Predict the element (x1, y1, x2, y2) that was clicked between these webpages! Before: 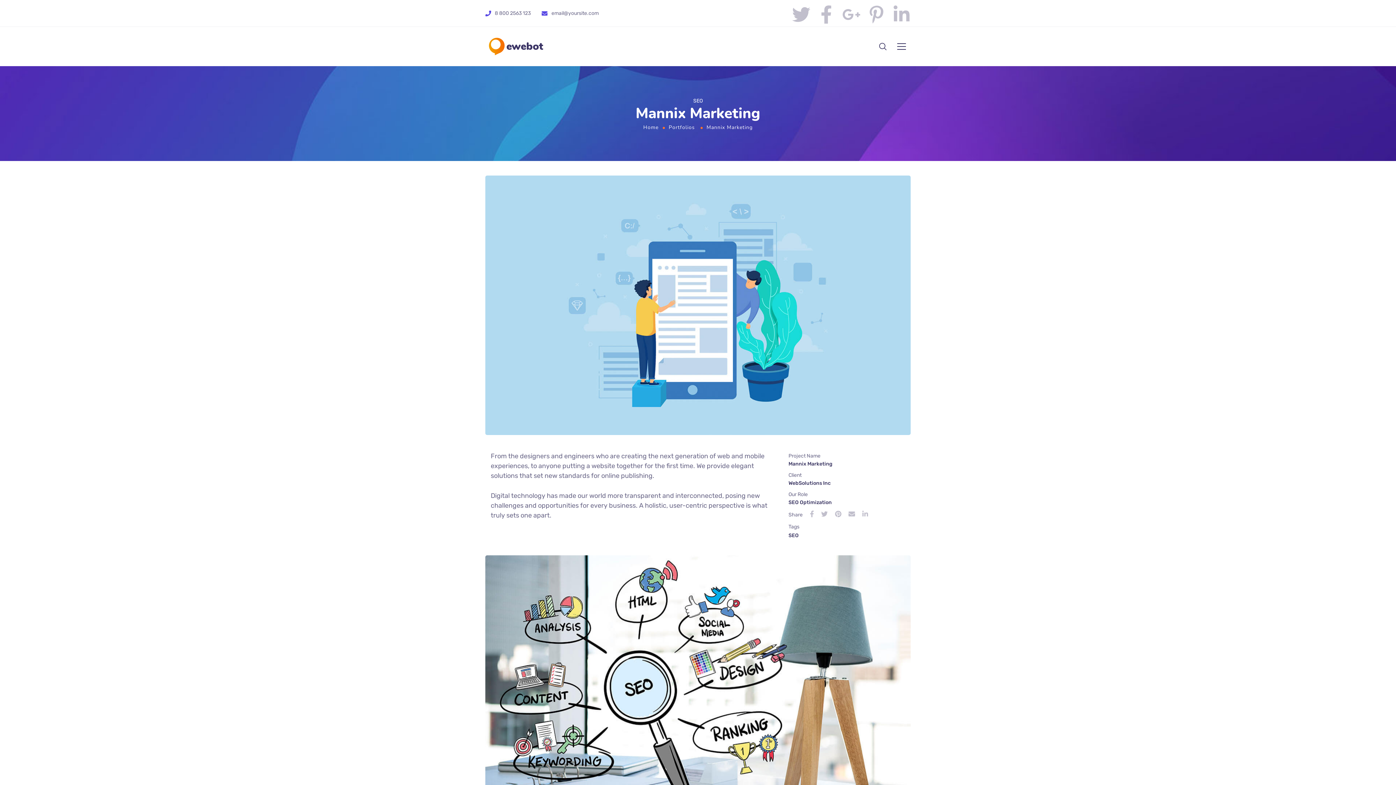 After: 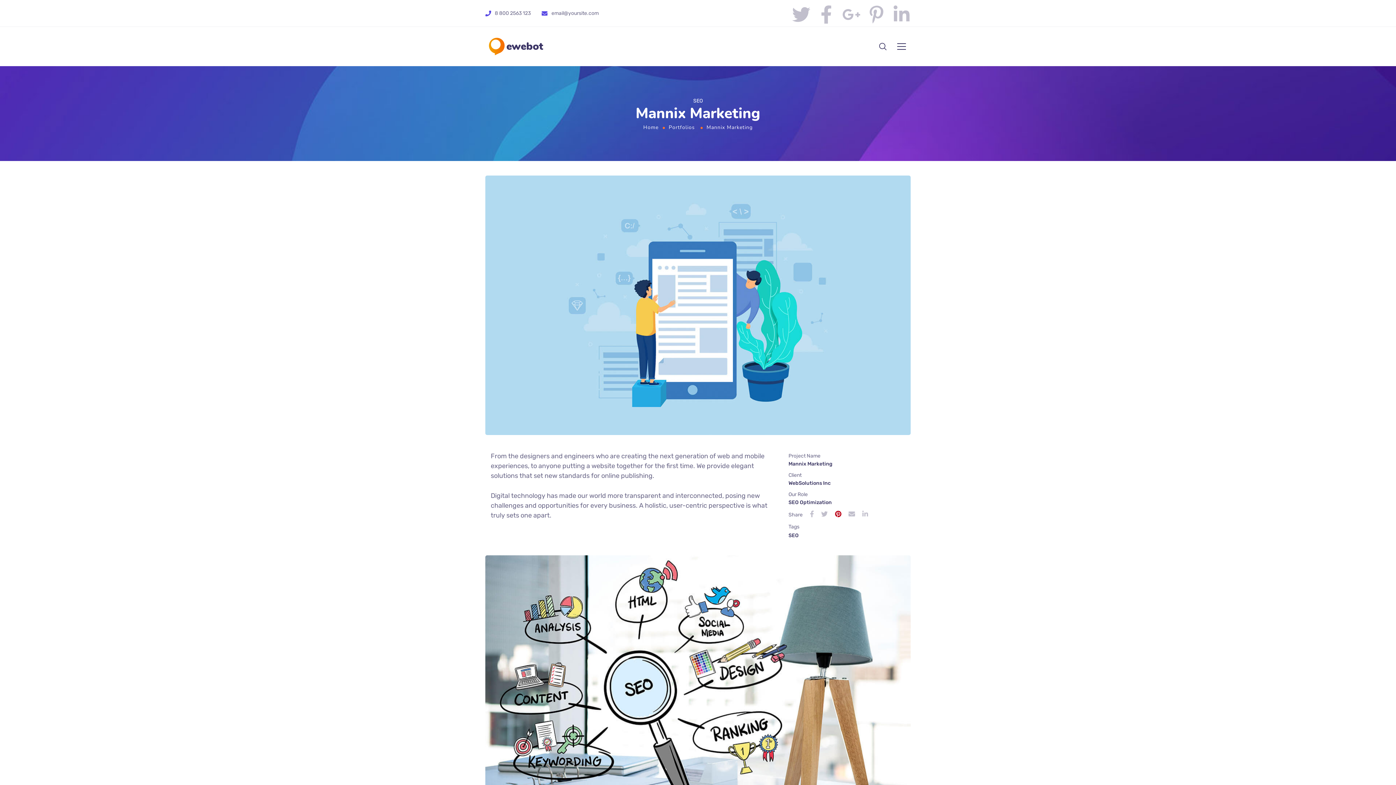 Action: bbox: (835, 509, 841, 519)